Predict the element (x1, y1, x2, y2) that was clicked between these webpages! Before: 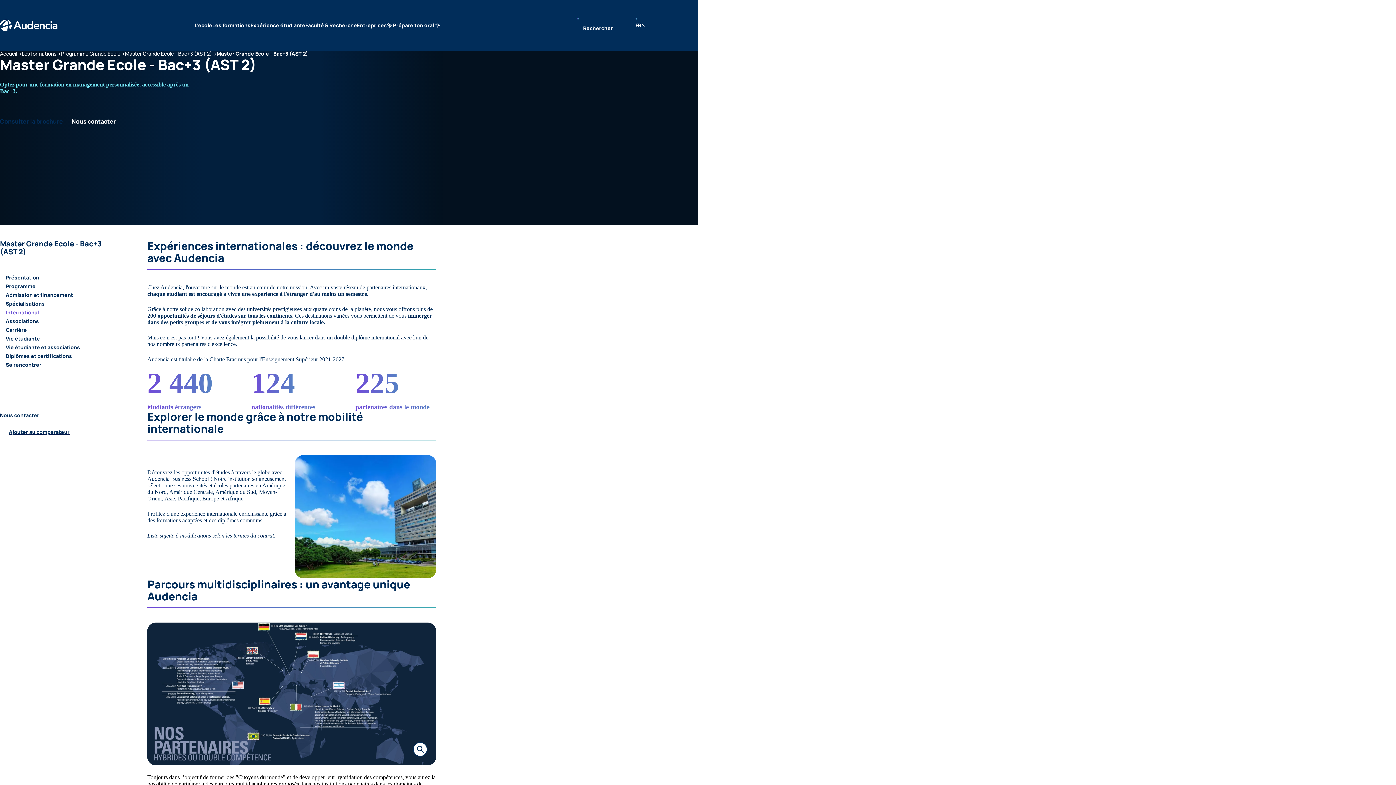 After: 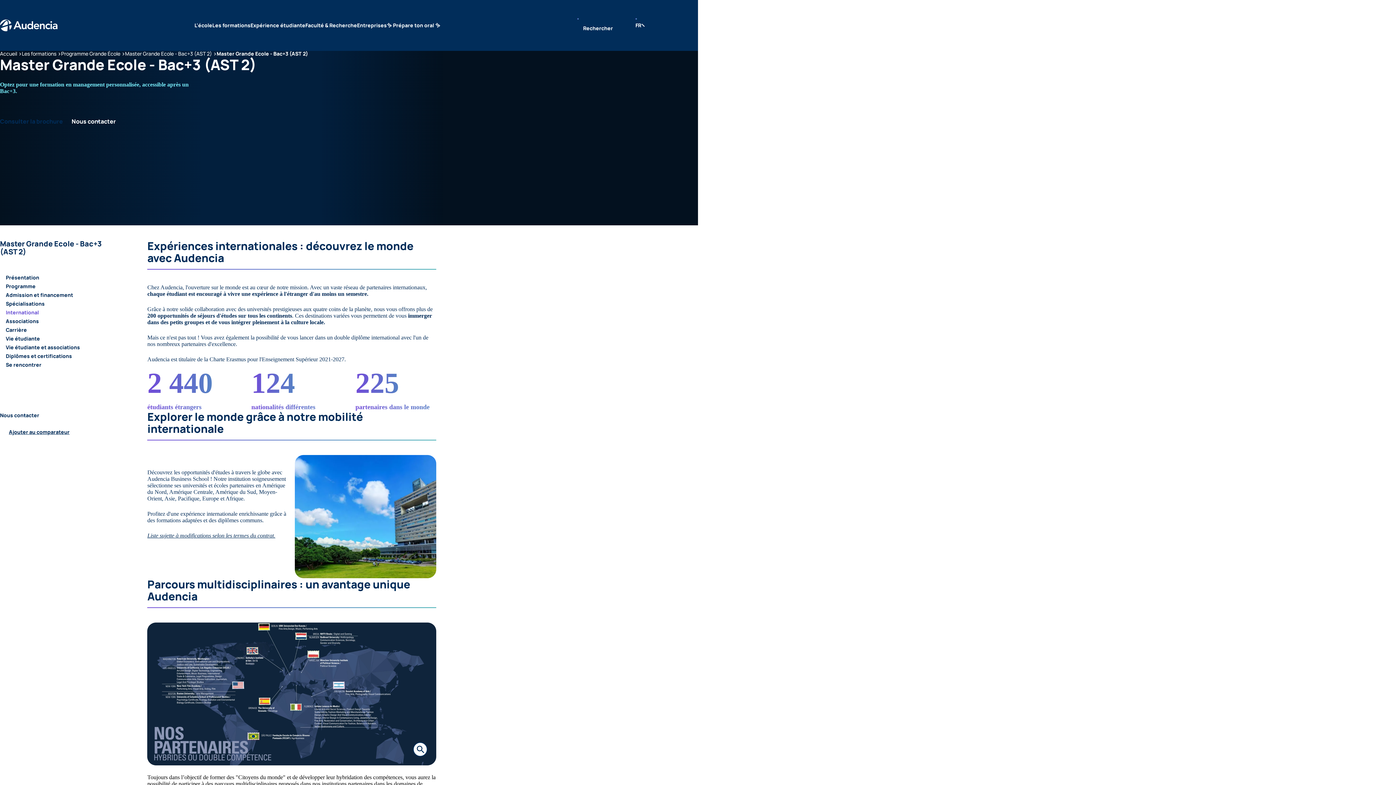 Action: bbox: (386, 21, 440, 29) label: ✨ Prépare ton oral ✨